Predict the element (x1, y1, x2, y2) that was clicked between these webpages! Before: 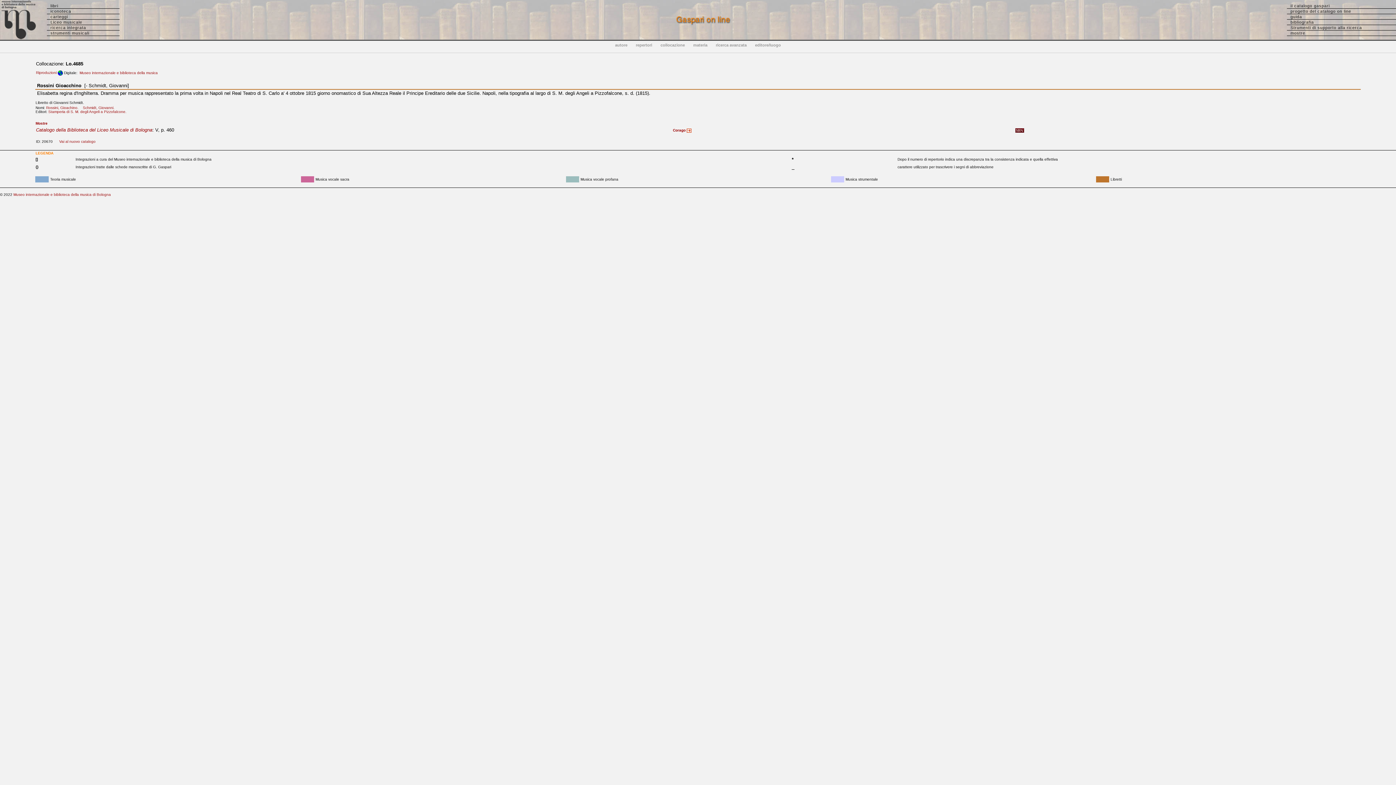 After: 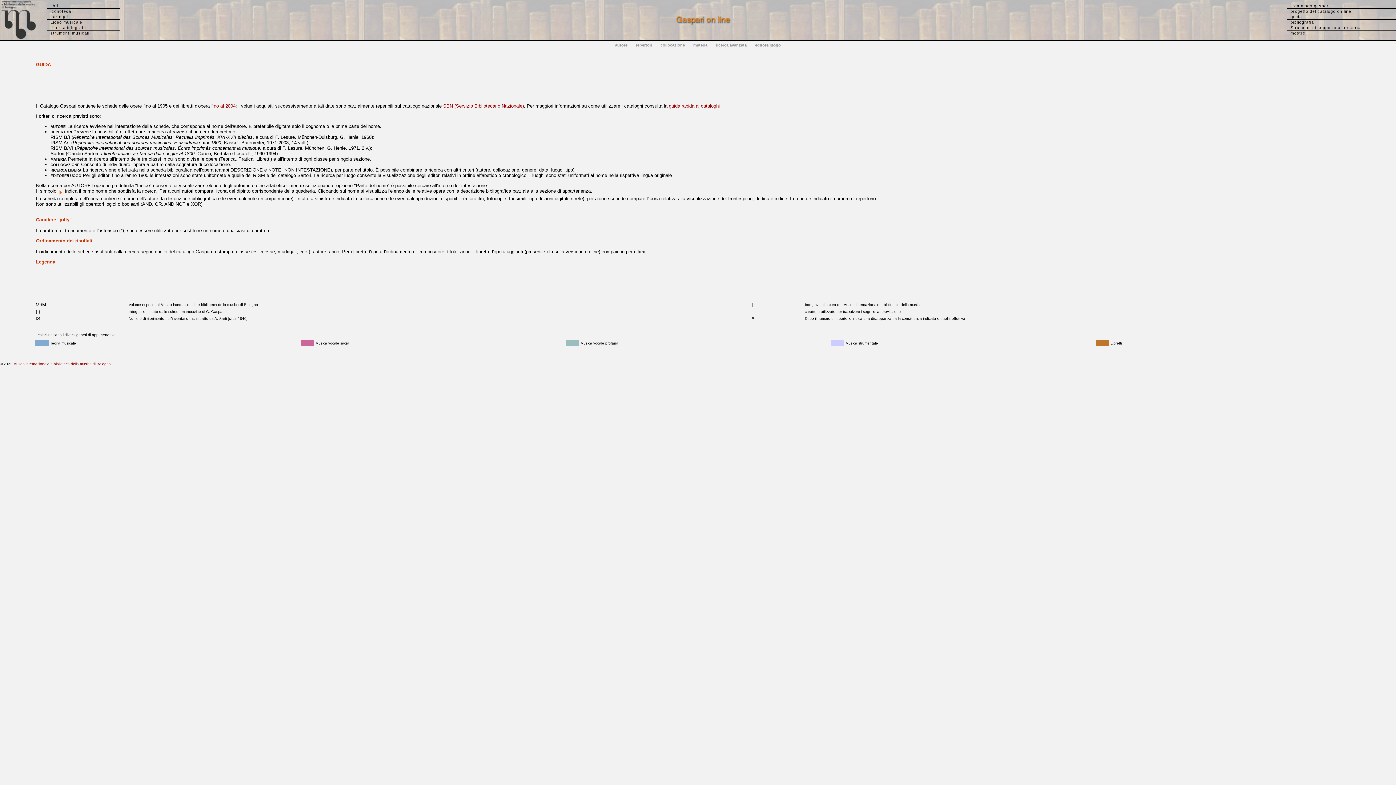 Action: label: guida bbox: (1287, 14, 1396, 19)